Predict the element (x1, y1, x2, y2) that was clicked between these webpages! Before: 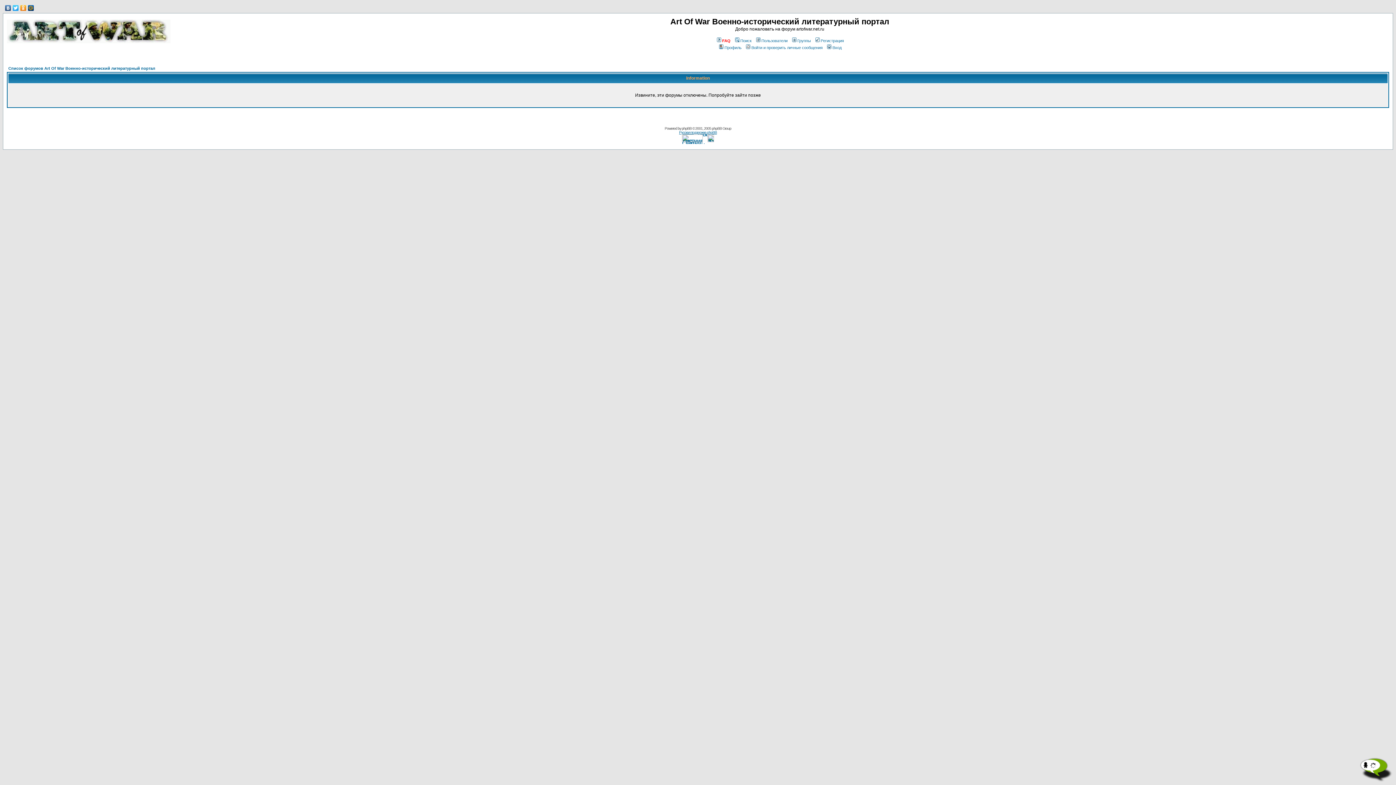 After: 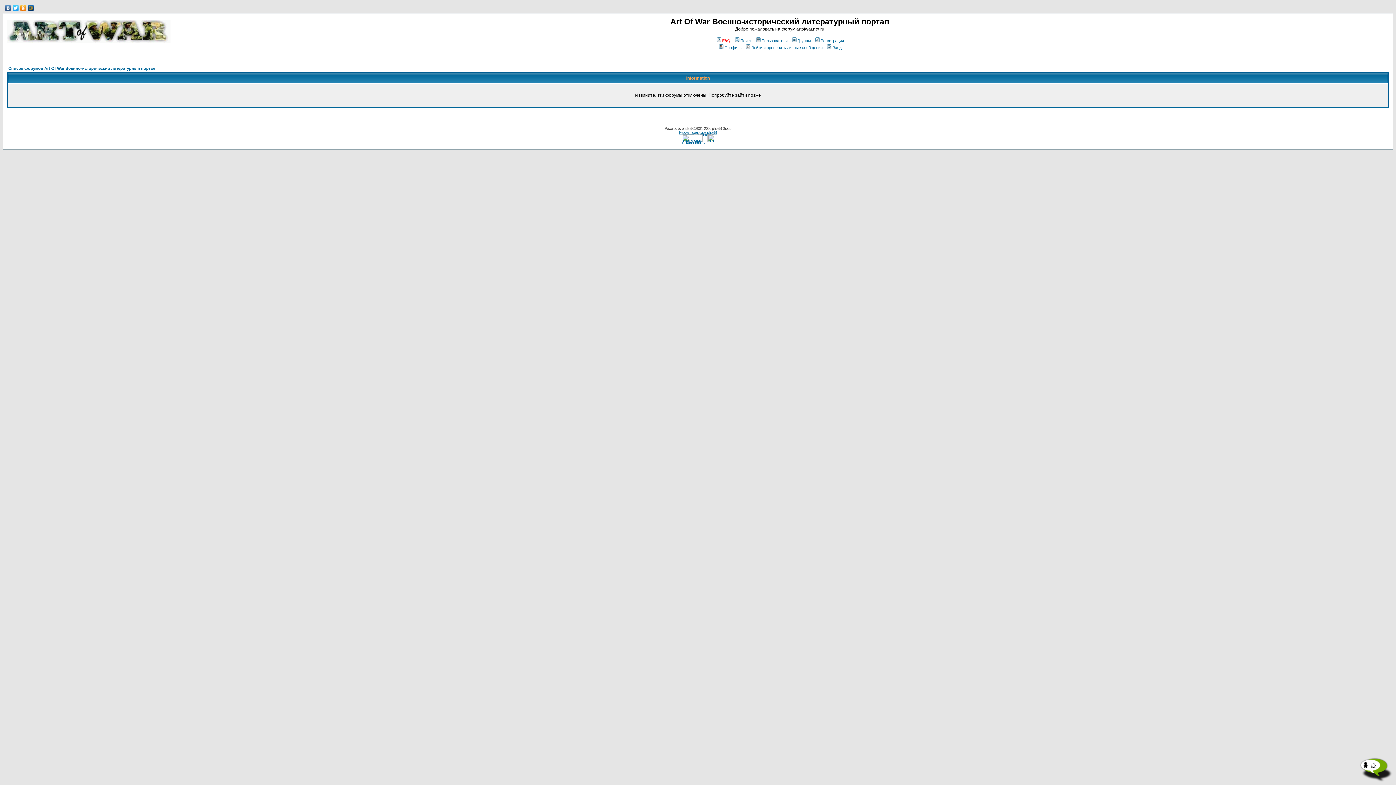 Action: label: Пользователи bbox: (755, 38, 787, 42)